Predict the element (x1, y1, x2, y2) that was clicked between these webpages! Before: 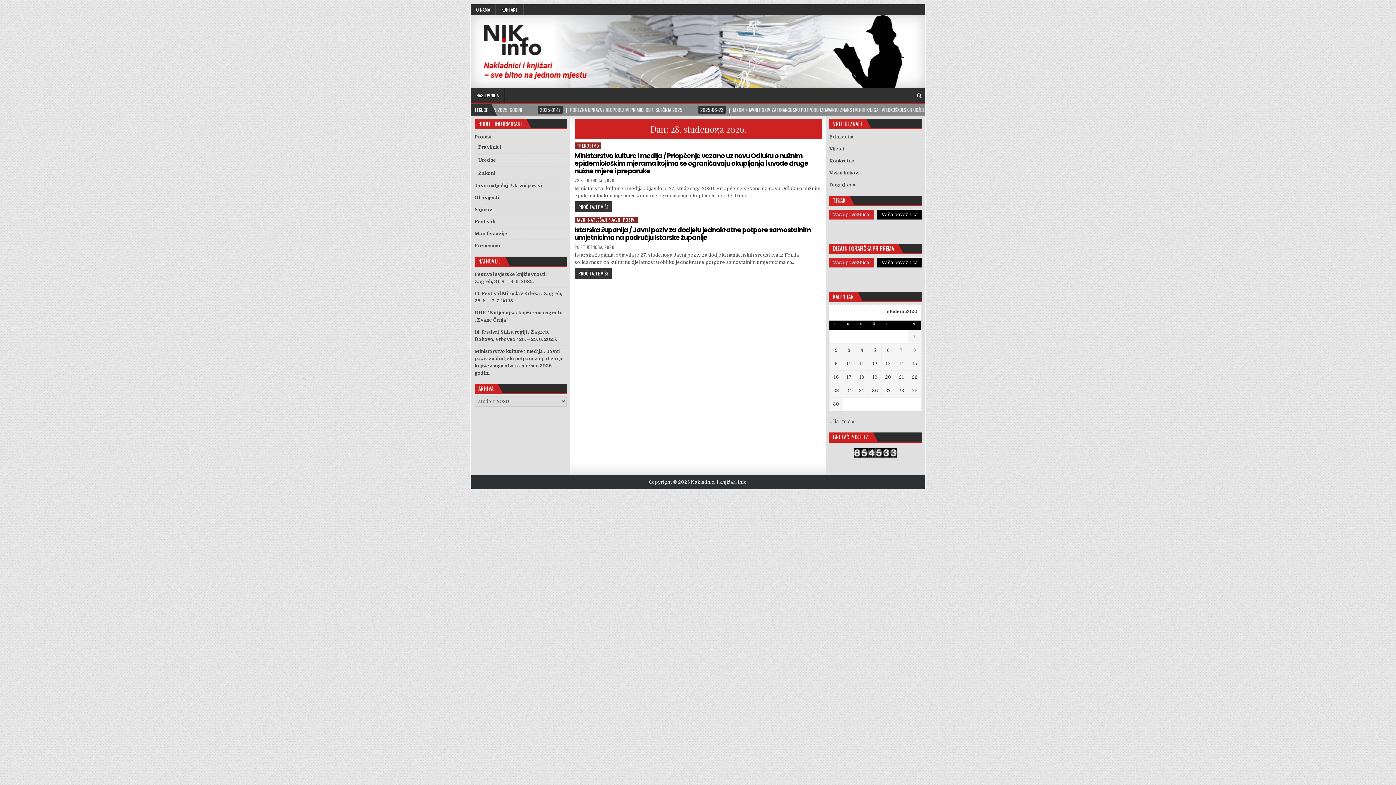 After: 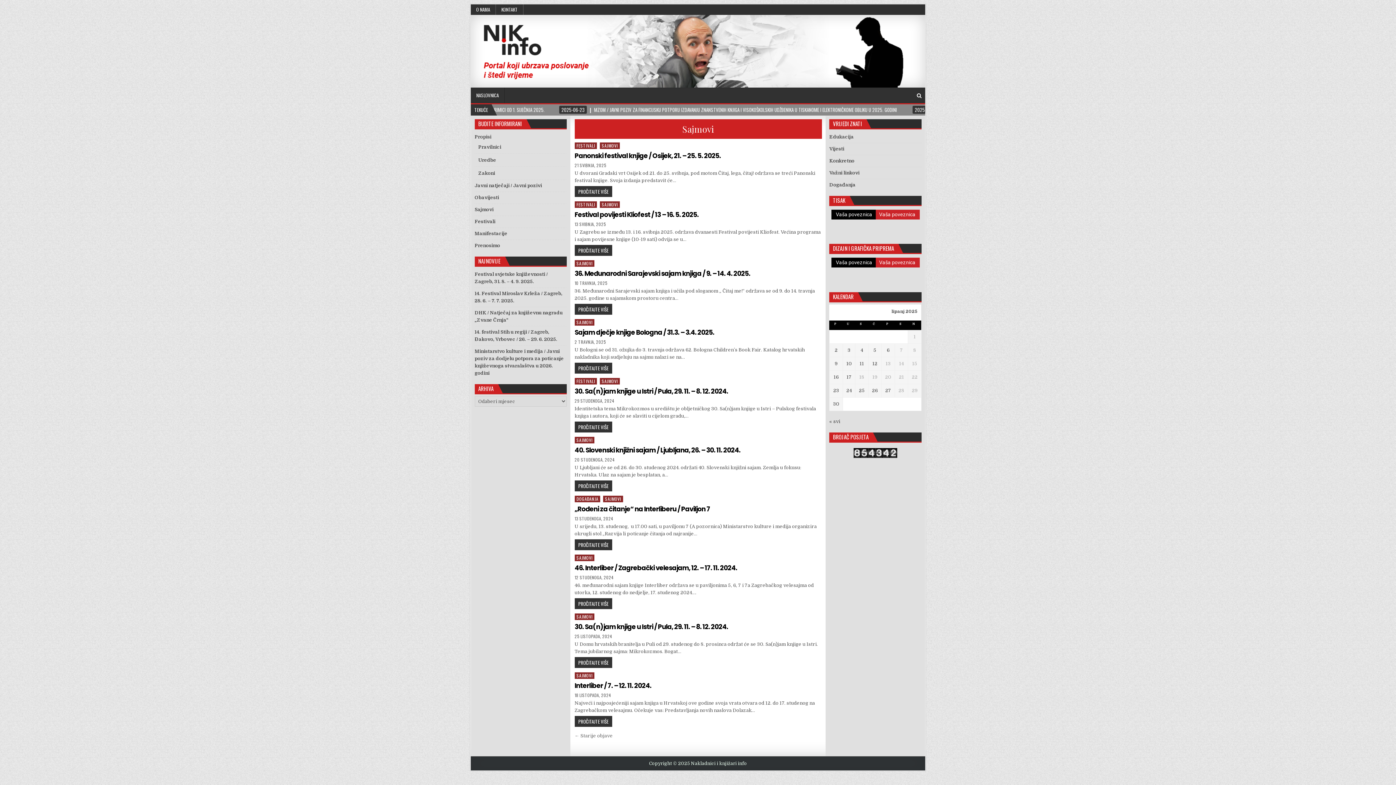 Action: bbox: (474, 206, 493, 212) label: Sajmovi